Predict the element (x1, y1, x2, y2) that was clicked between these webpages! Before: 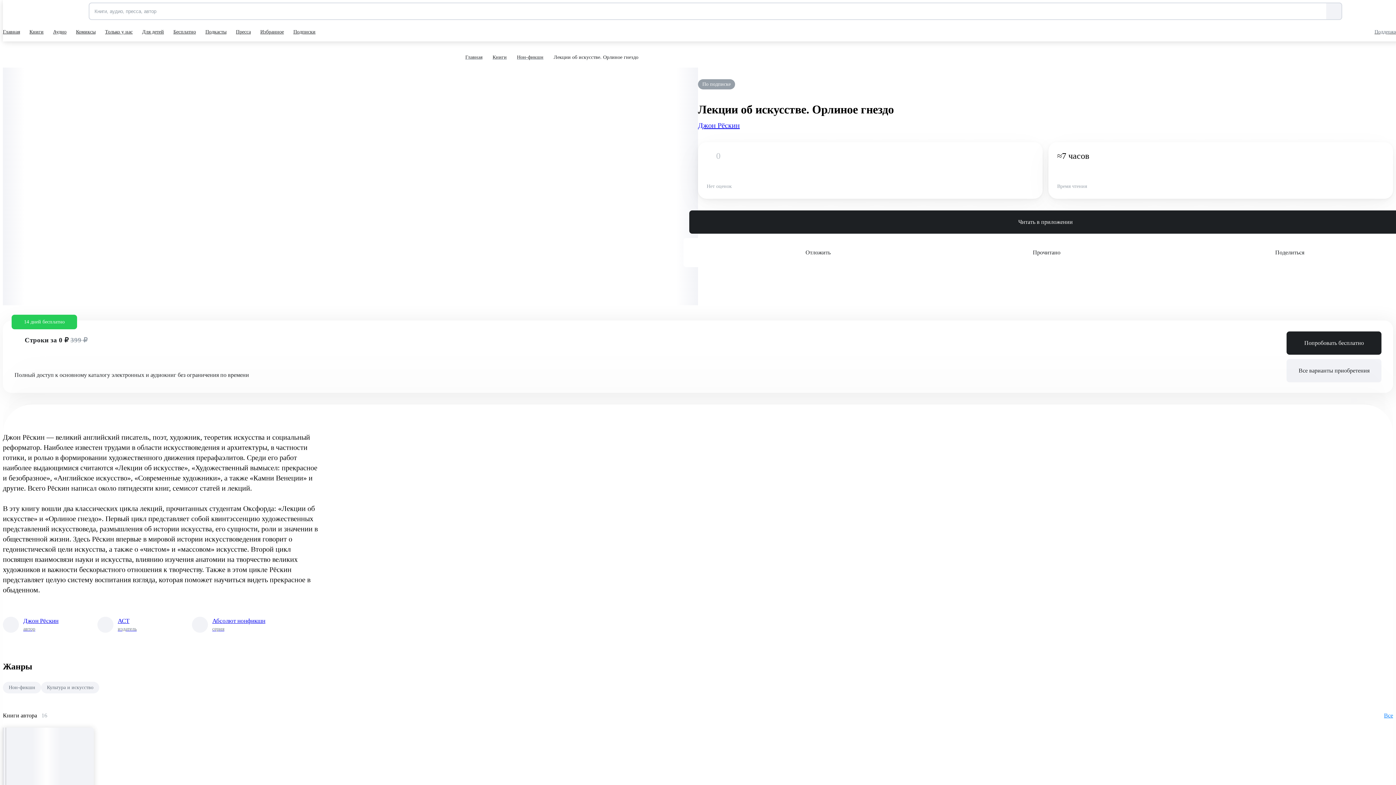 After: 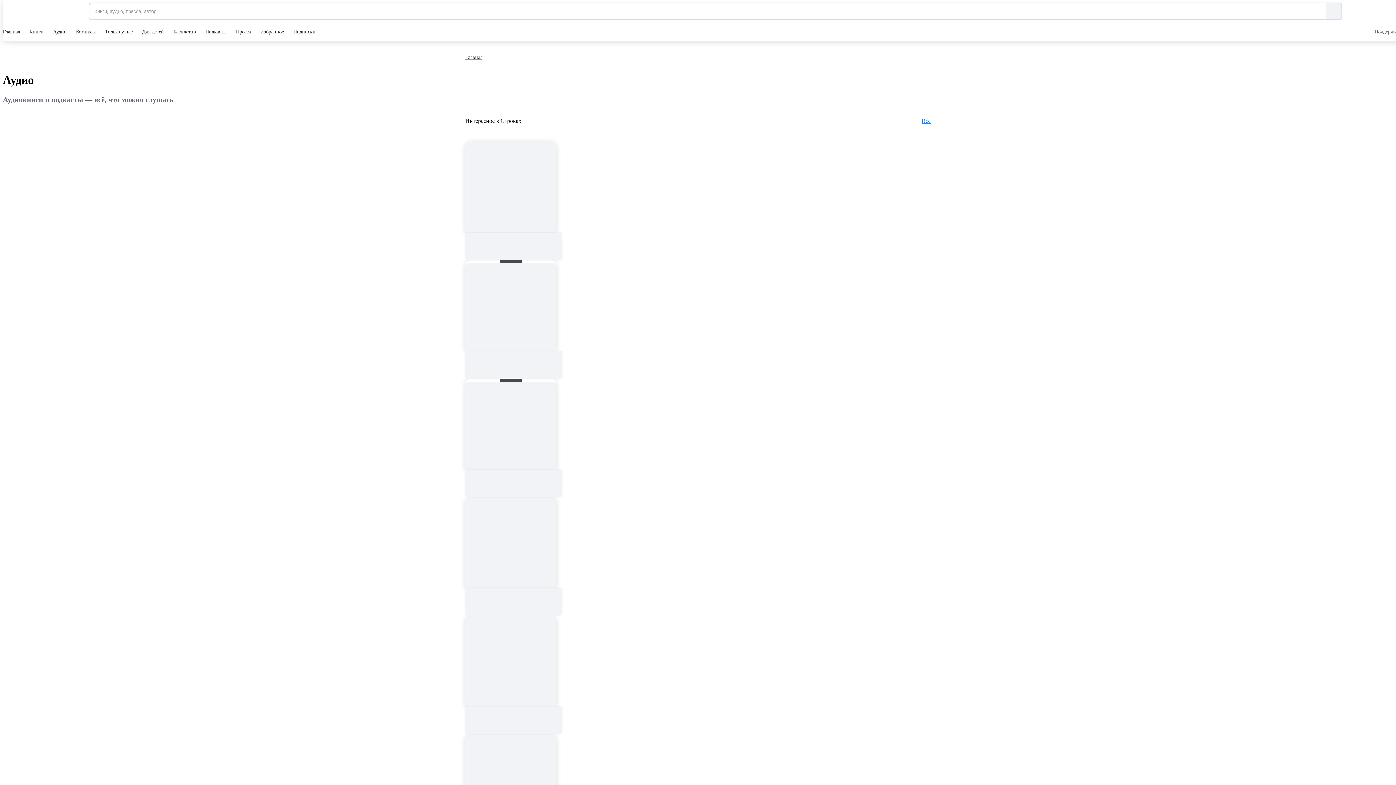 Action: bbox: (53, 22, 68, 41) label: Аудио